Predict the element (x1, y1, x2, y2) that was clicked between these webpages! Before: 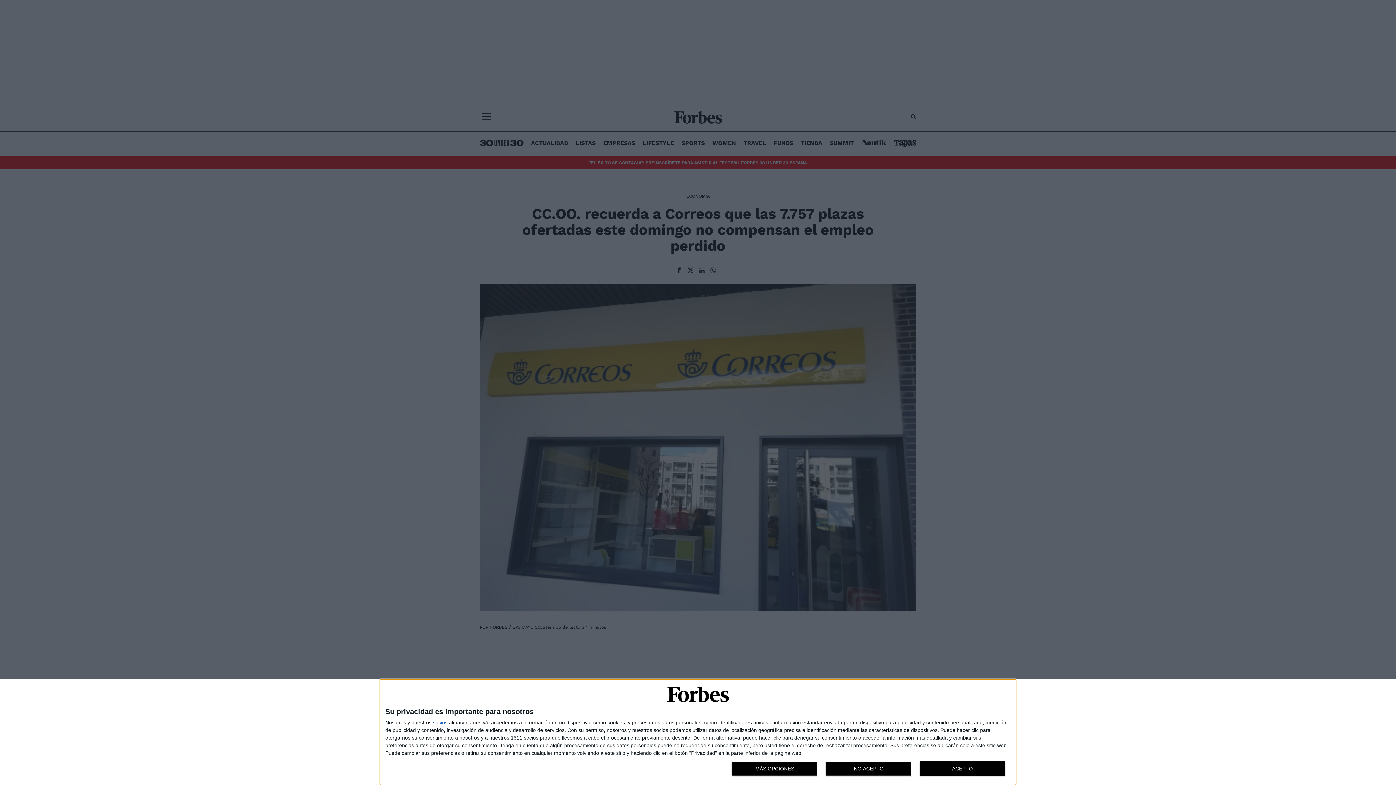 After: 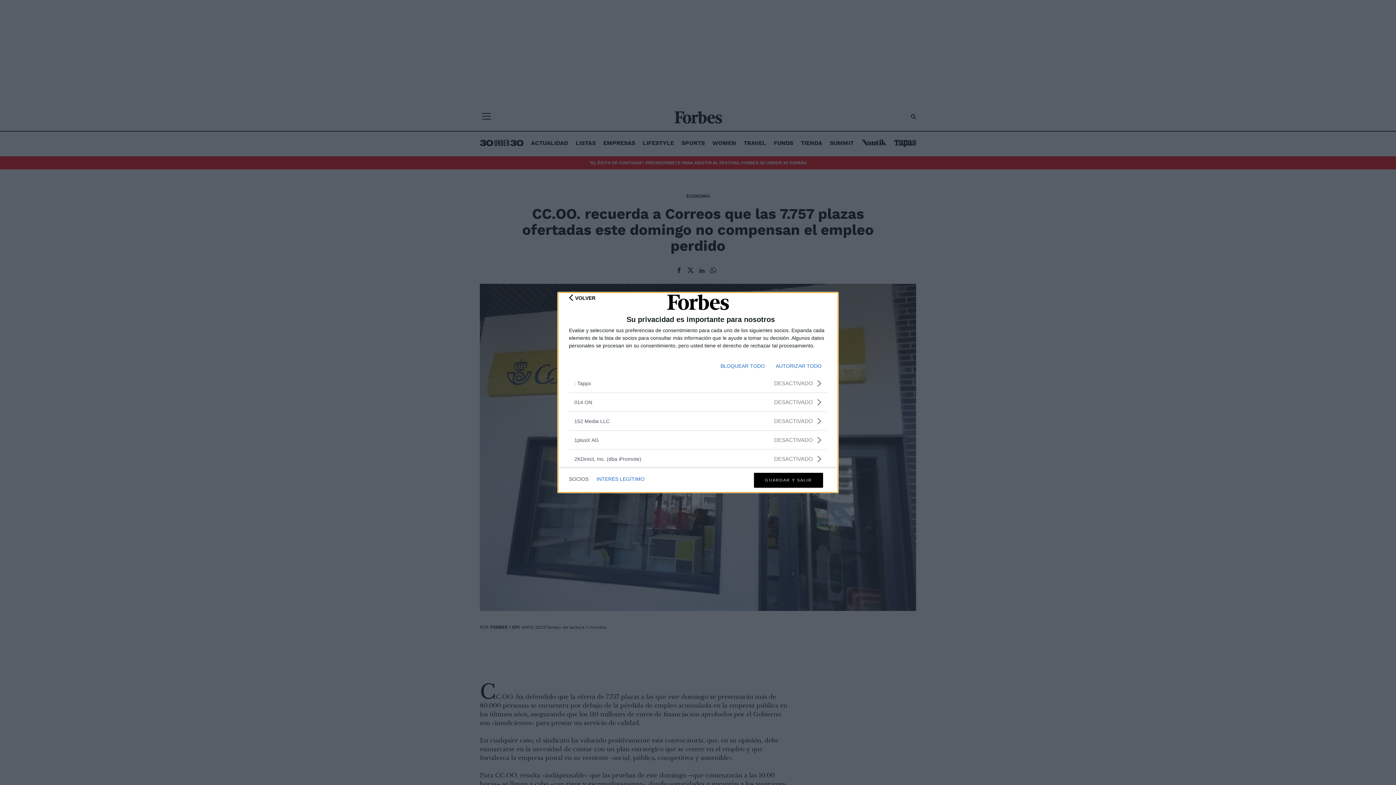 Action: label: socios bbox: (433, 720, 447, 725)